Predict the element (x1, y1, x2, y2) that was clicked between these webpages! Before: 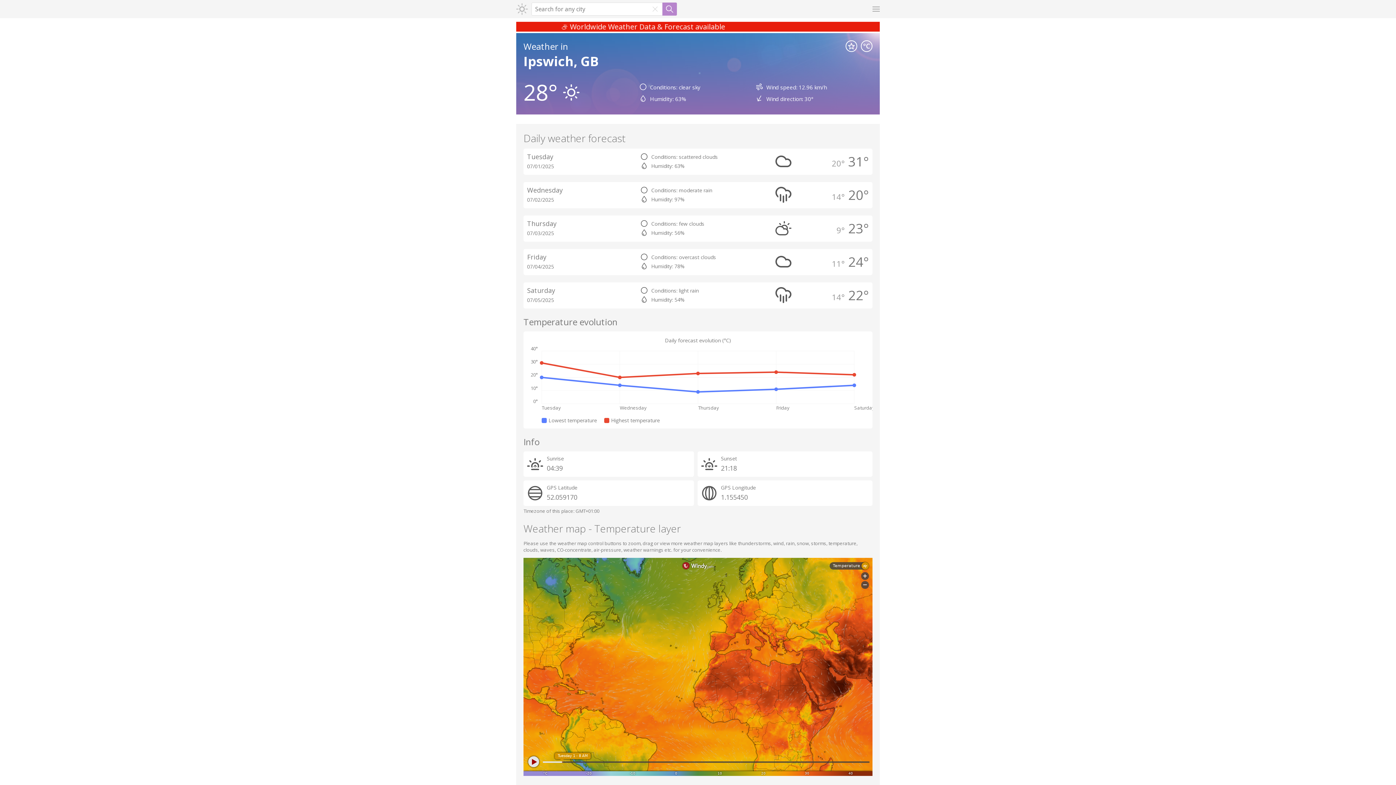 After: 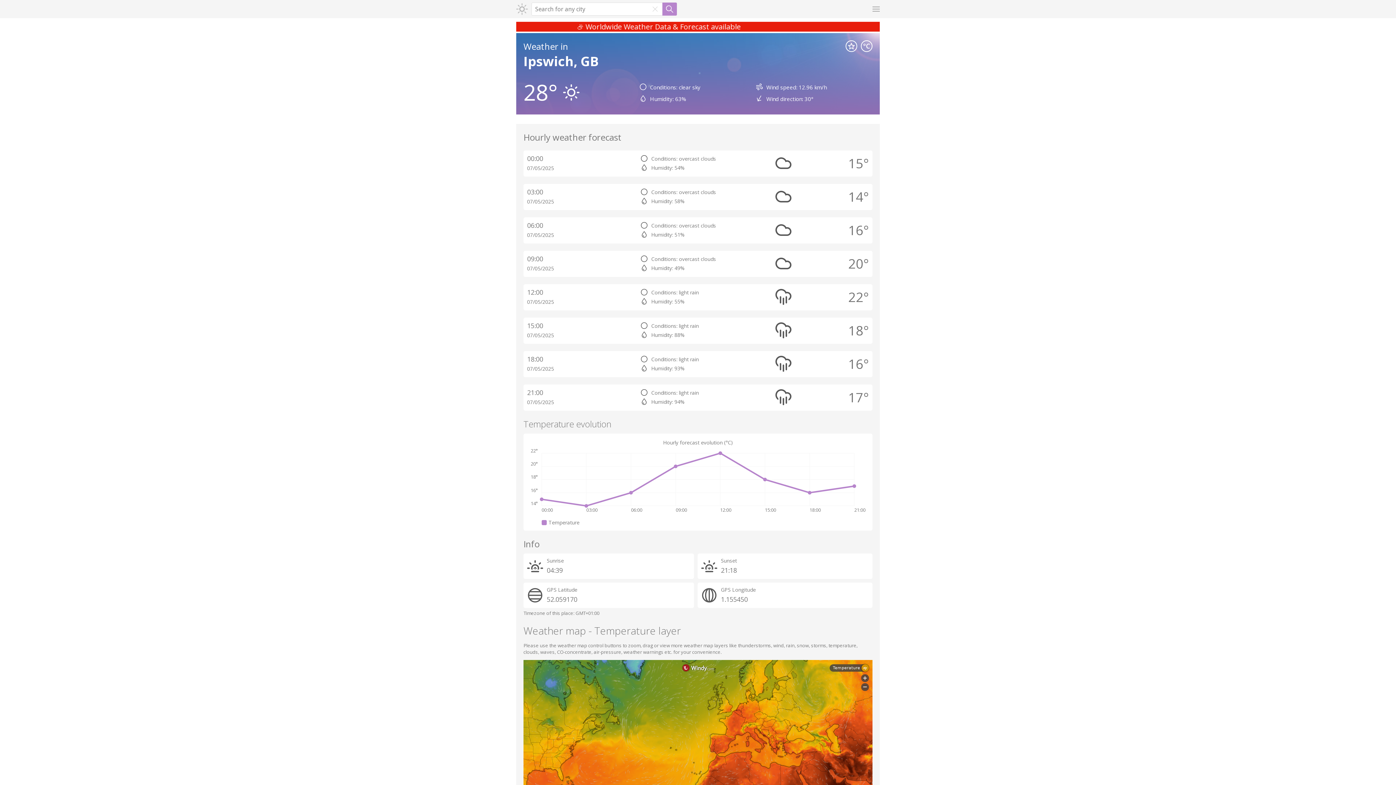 Action: label: Saturday
07/05/2025
Conditions: light rain
Humidity: 54%
22°
14° bbox: (523, 282, 872, 308)